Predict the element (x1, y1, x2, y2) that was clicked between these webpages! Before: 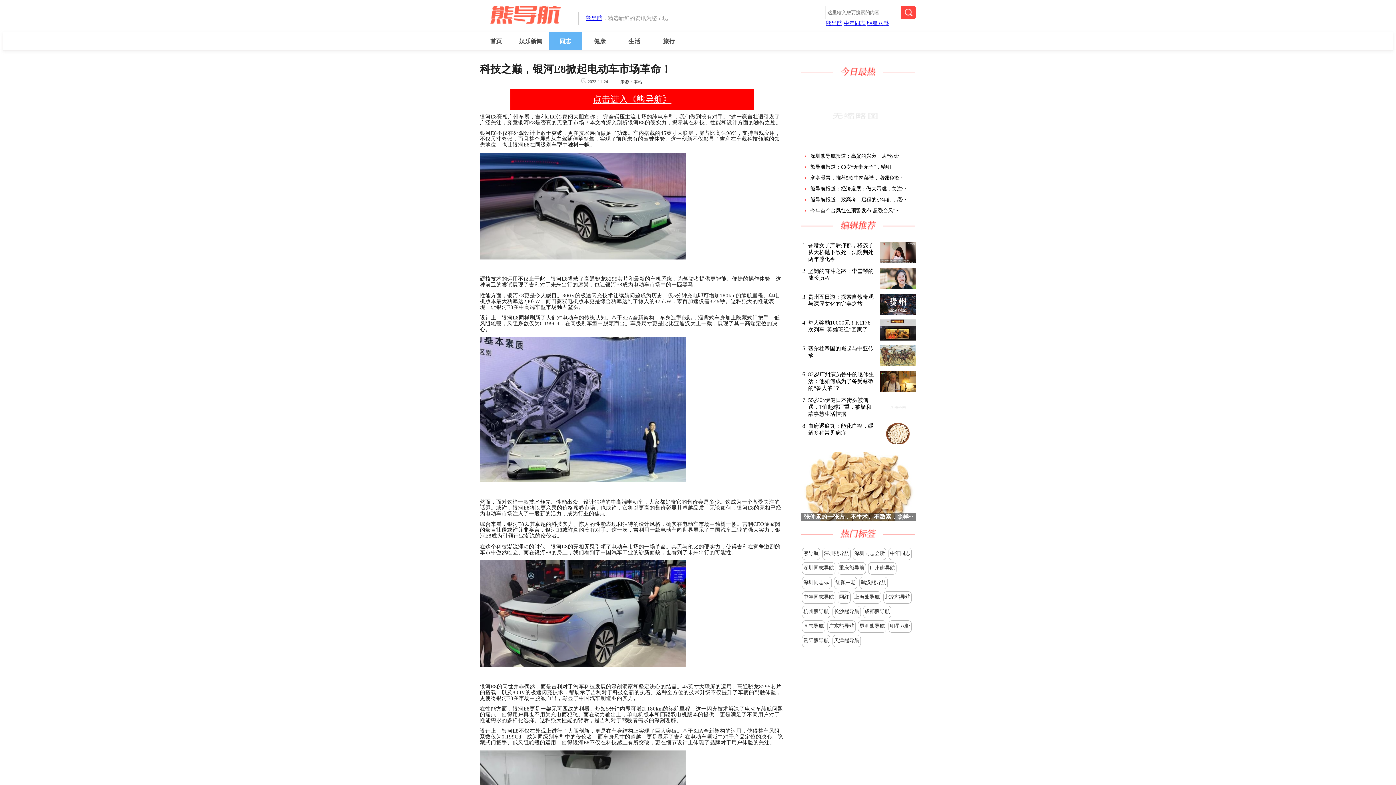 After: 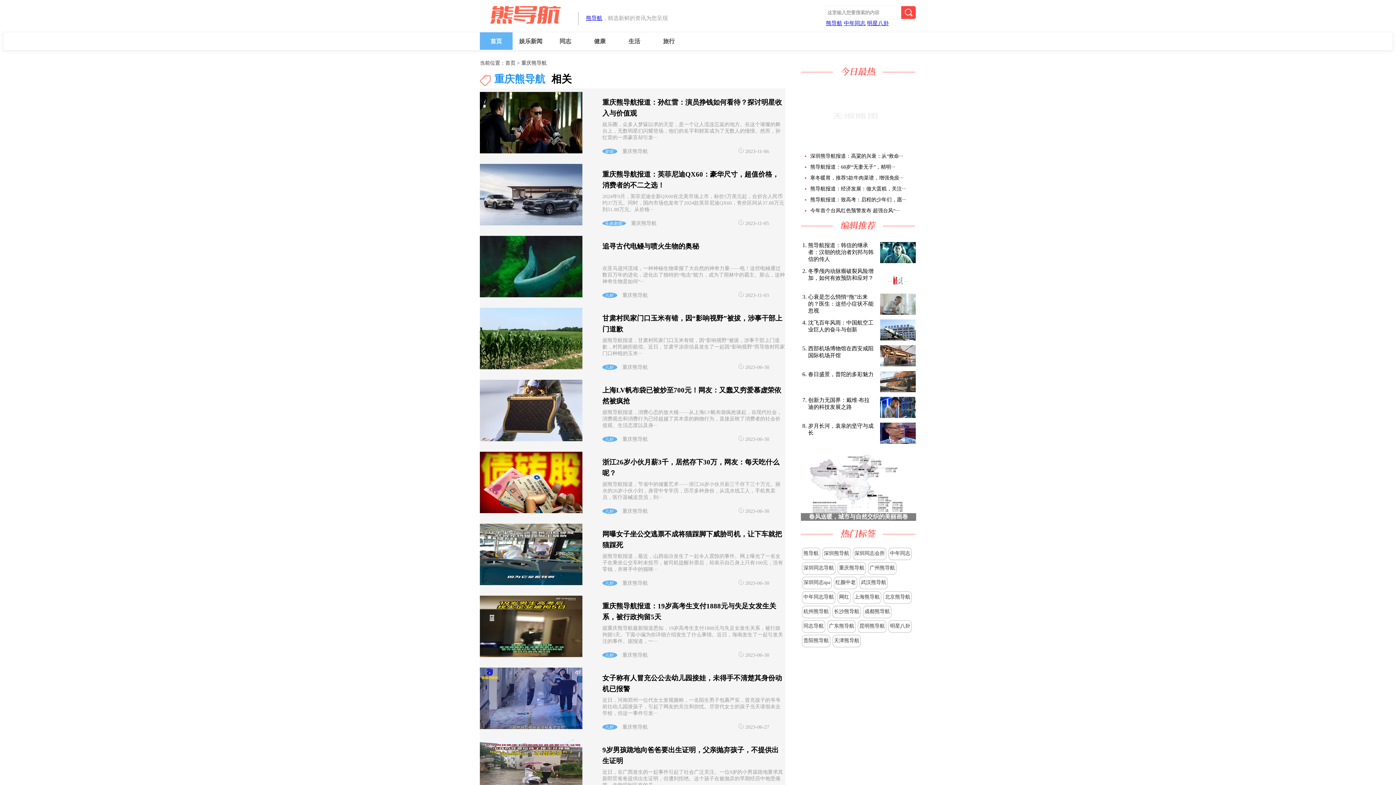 Action: label: 重庆熊导航 bbox: (839, 565, 864, 570)